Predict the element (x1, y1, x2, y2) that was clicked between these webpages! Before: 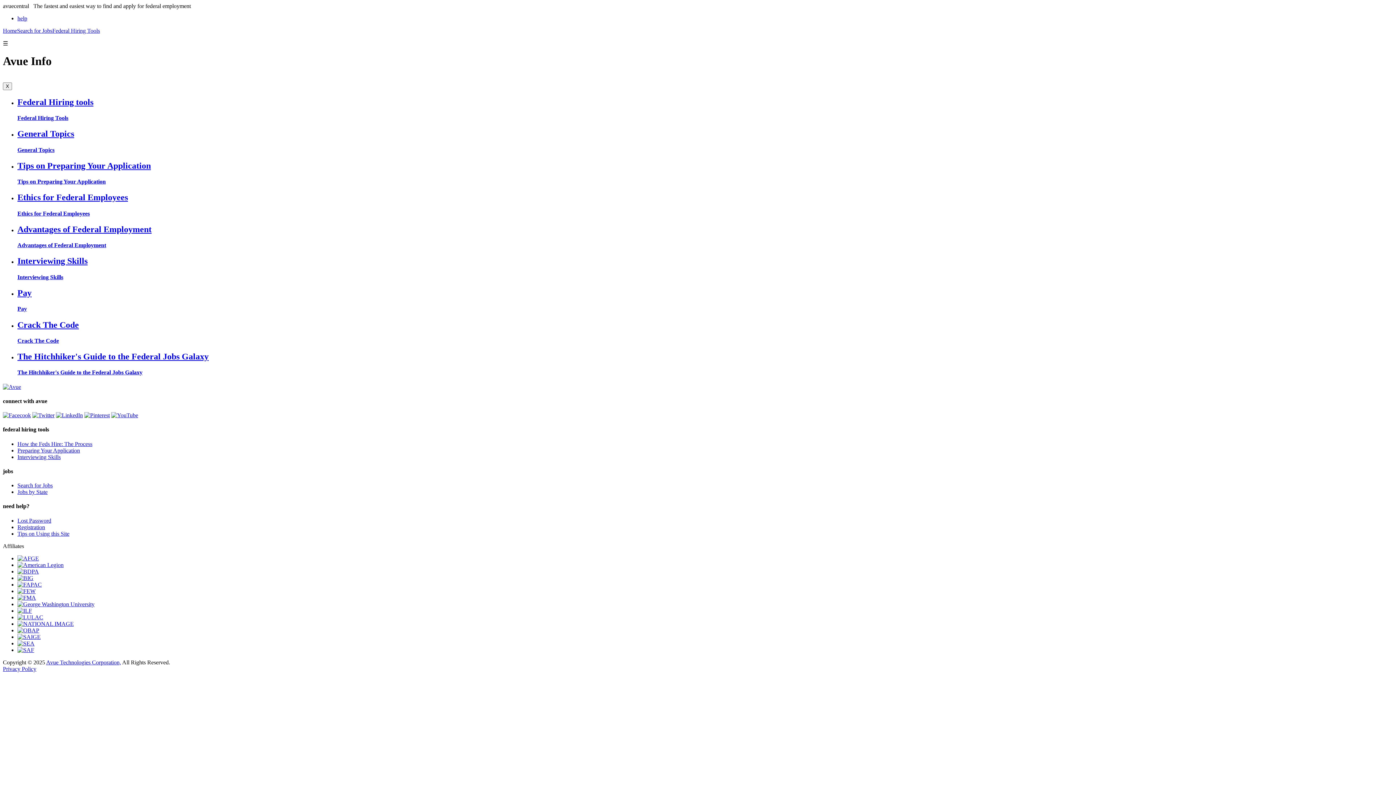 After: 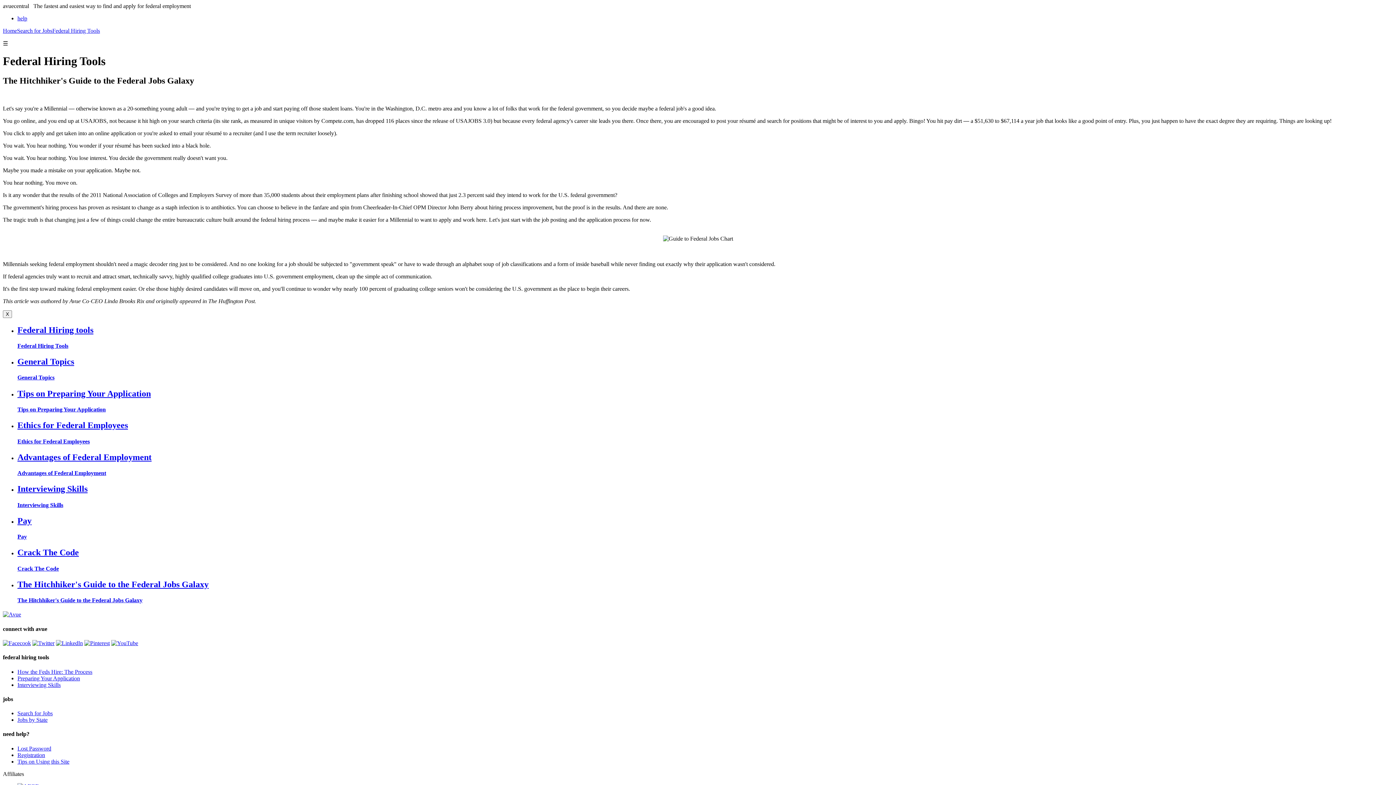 Action: bbox: (17, 369, 142, 375) label: The Hitchhiker's Guide to the Federal Jobs Galaxy